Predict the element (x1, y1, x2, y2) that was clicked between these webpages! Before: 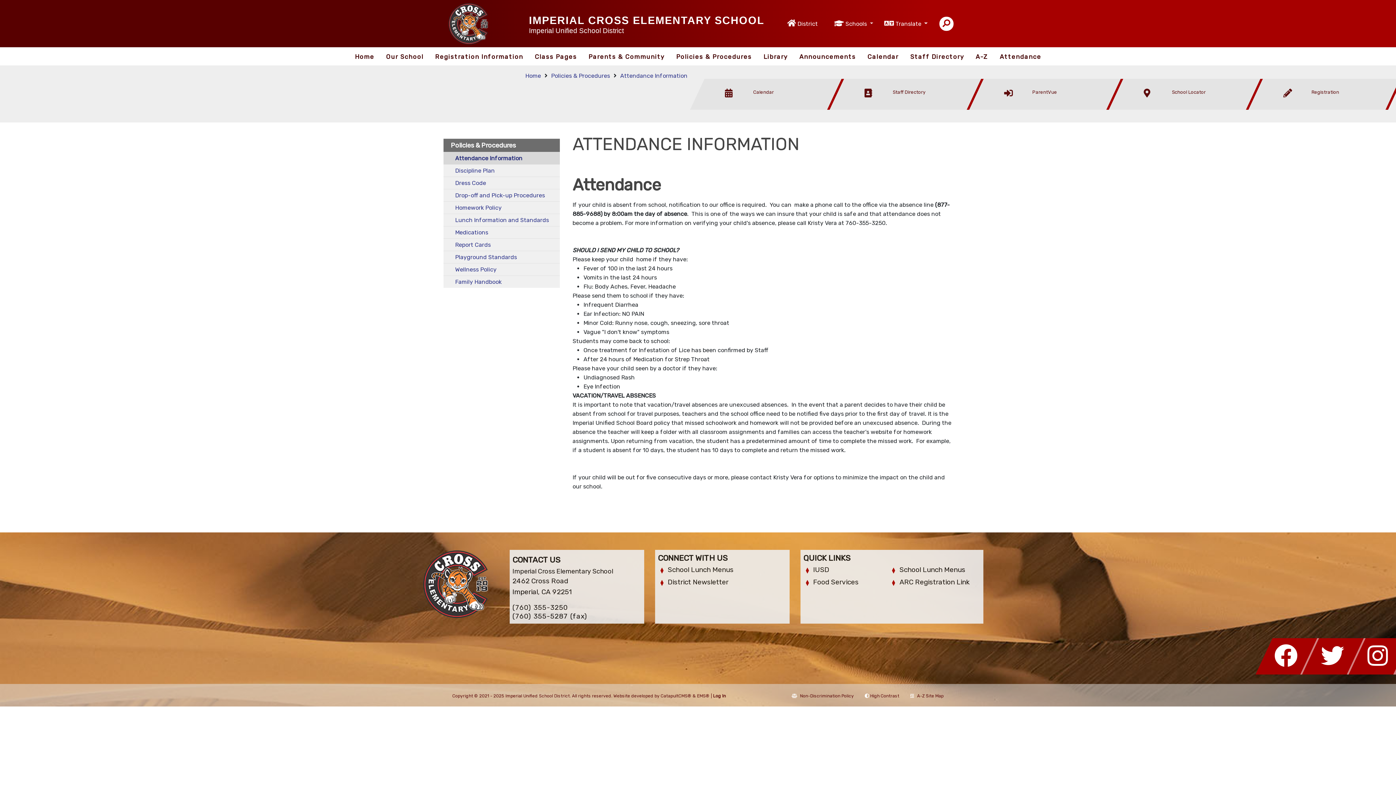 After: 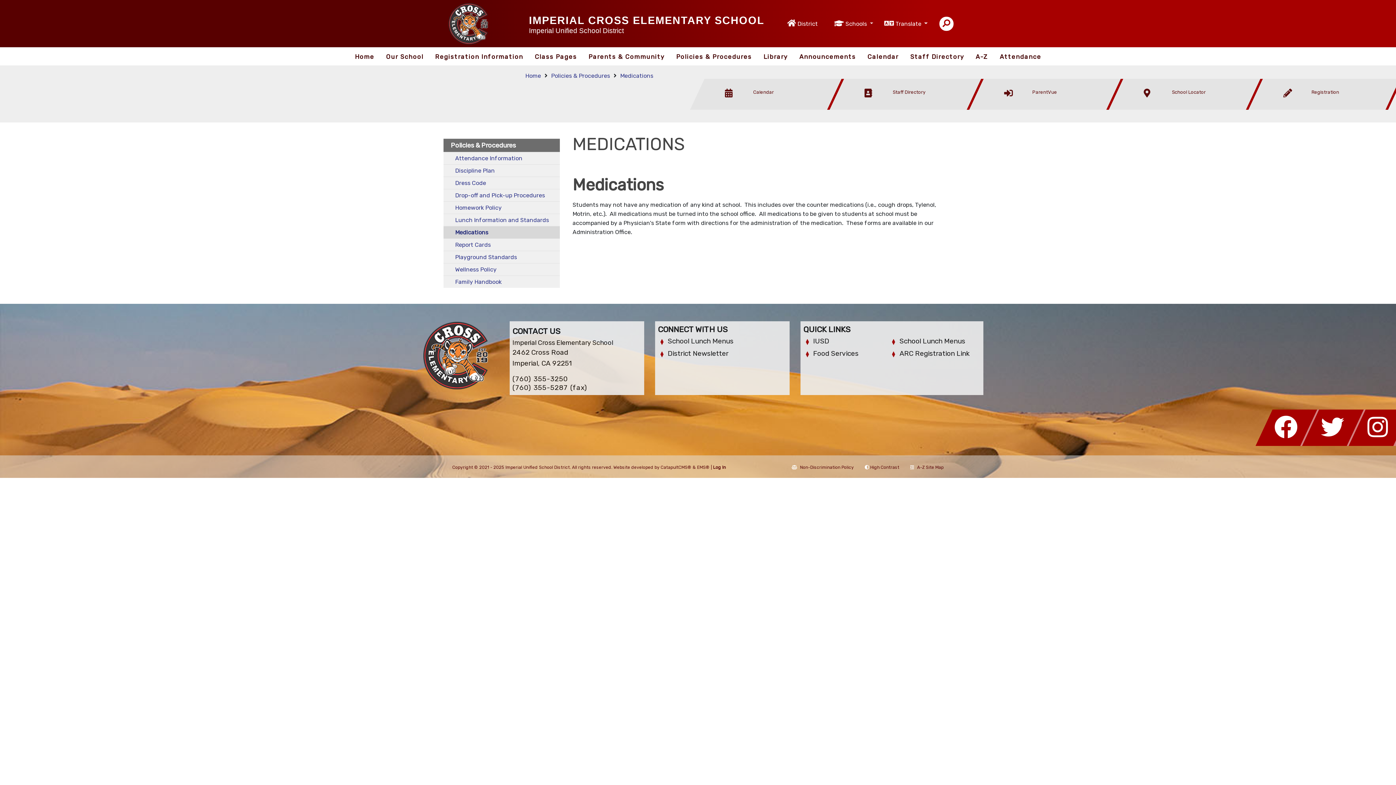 Action: label: Medications bbox: (443, 226, 560, 238)